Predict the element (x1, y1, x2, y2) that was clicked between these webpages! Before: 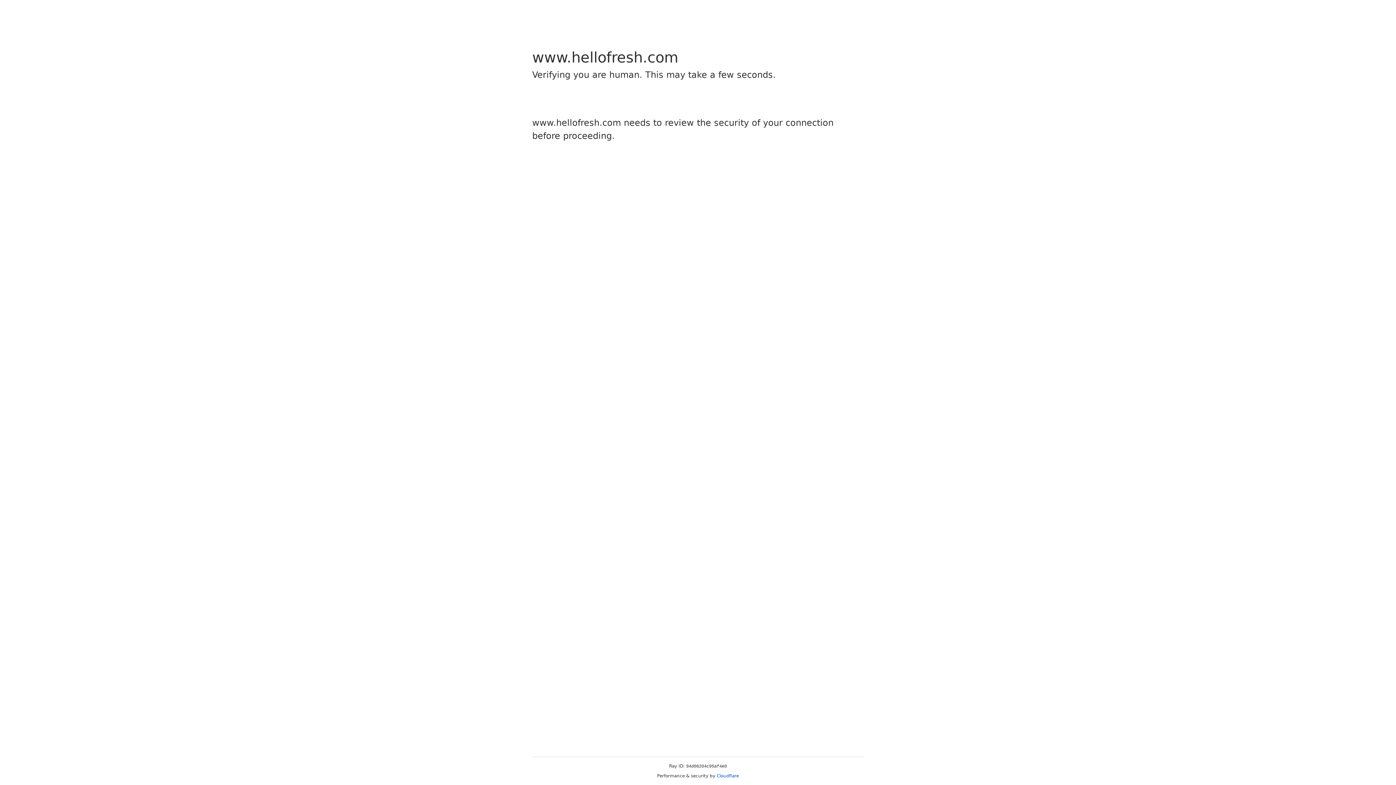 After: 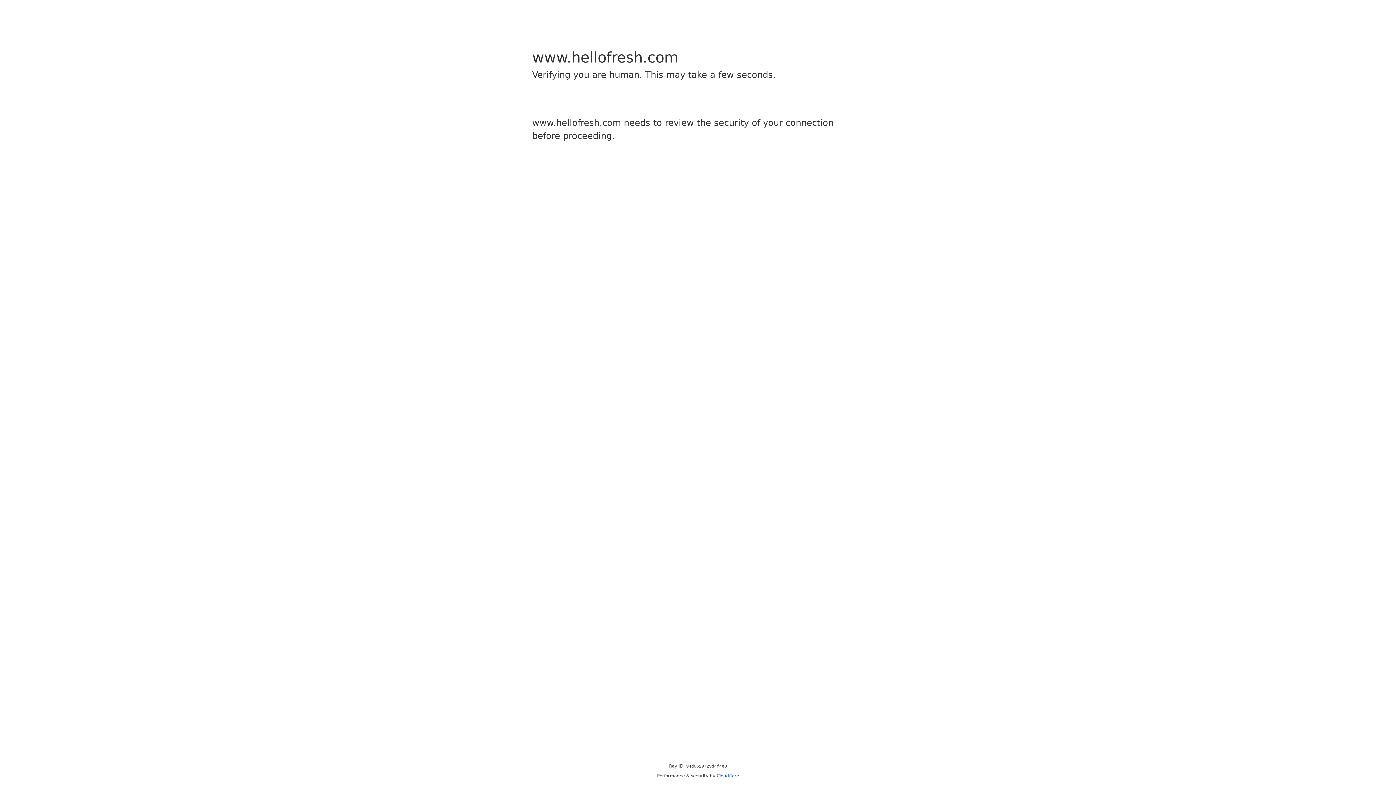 Action: bbox: (716, 773, 739, 778) label: Cloudflare